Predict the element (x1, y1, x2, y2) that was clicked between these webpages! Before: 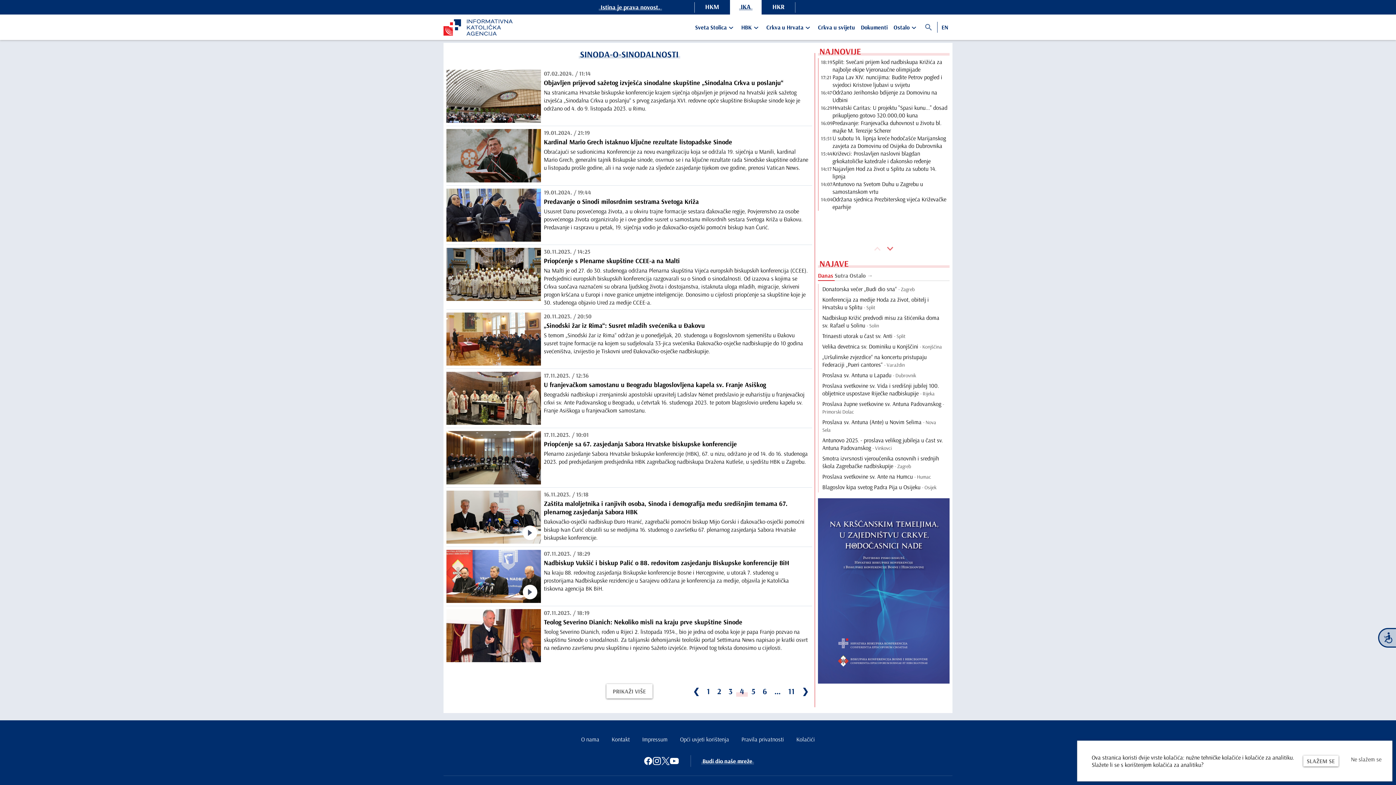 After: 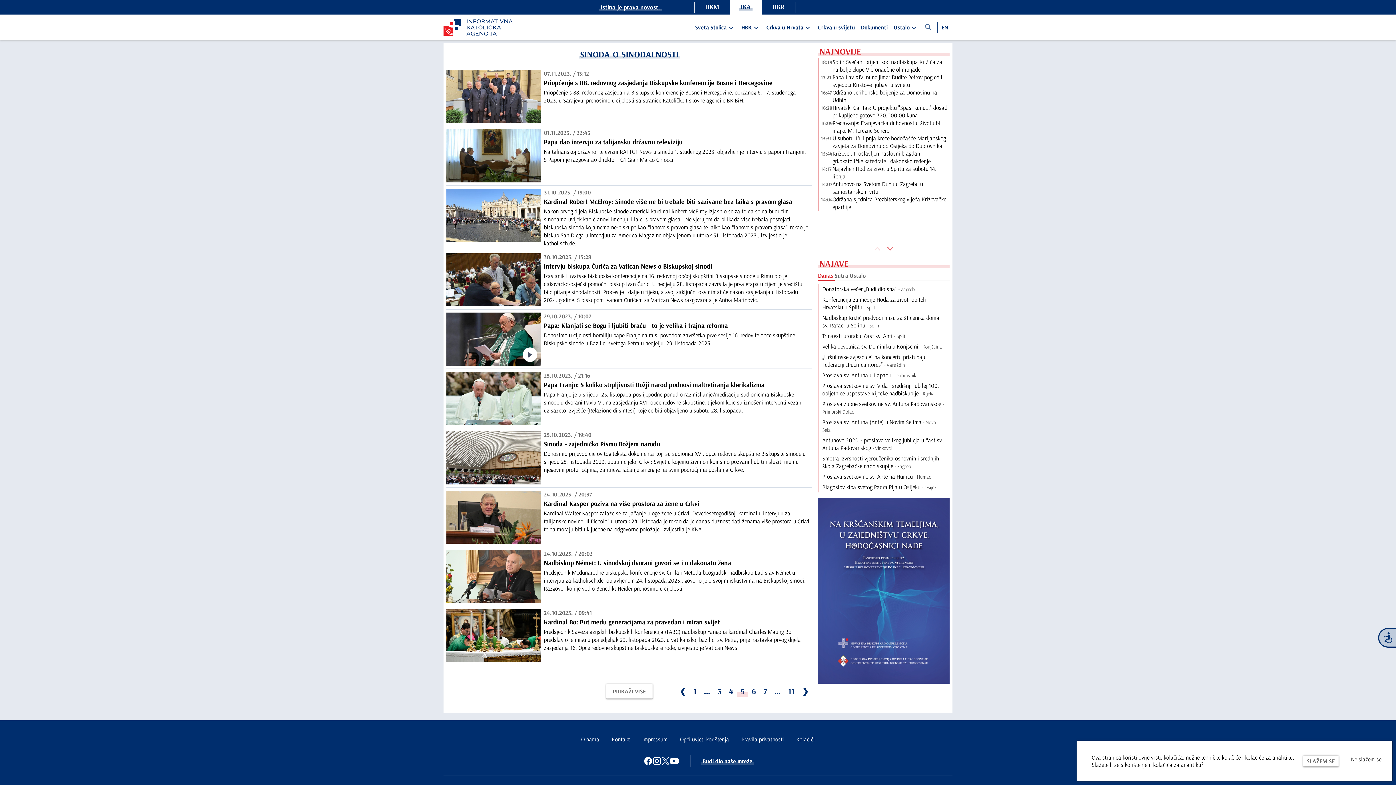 Action: bbox: (798, 686, 812, 697) label: ❯